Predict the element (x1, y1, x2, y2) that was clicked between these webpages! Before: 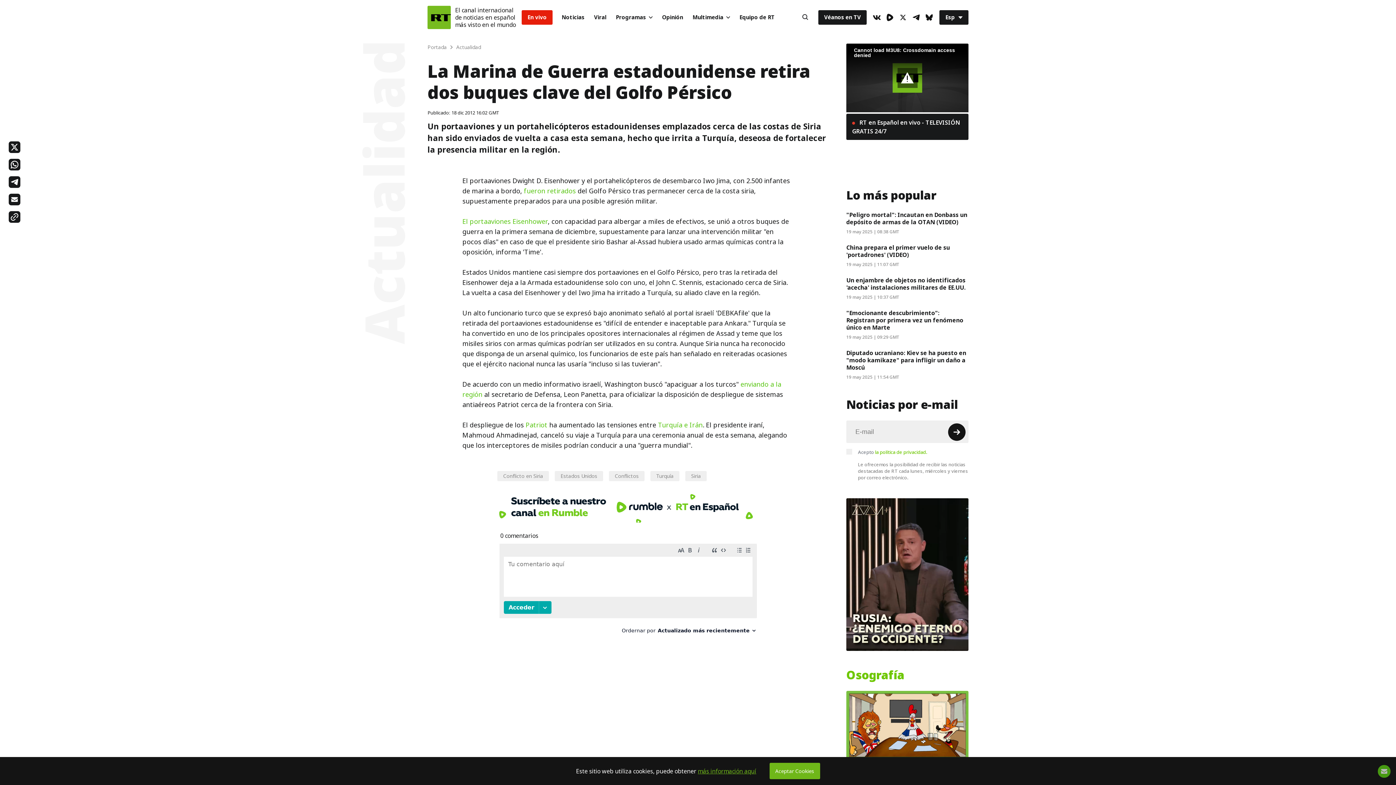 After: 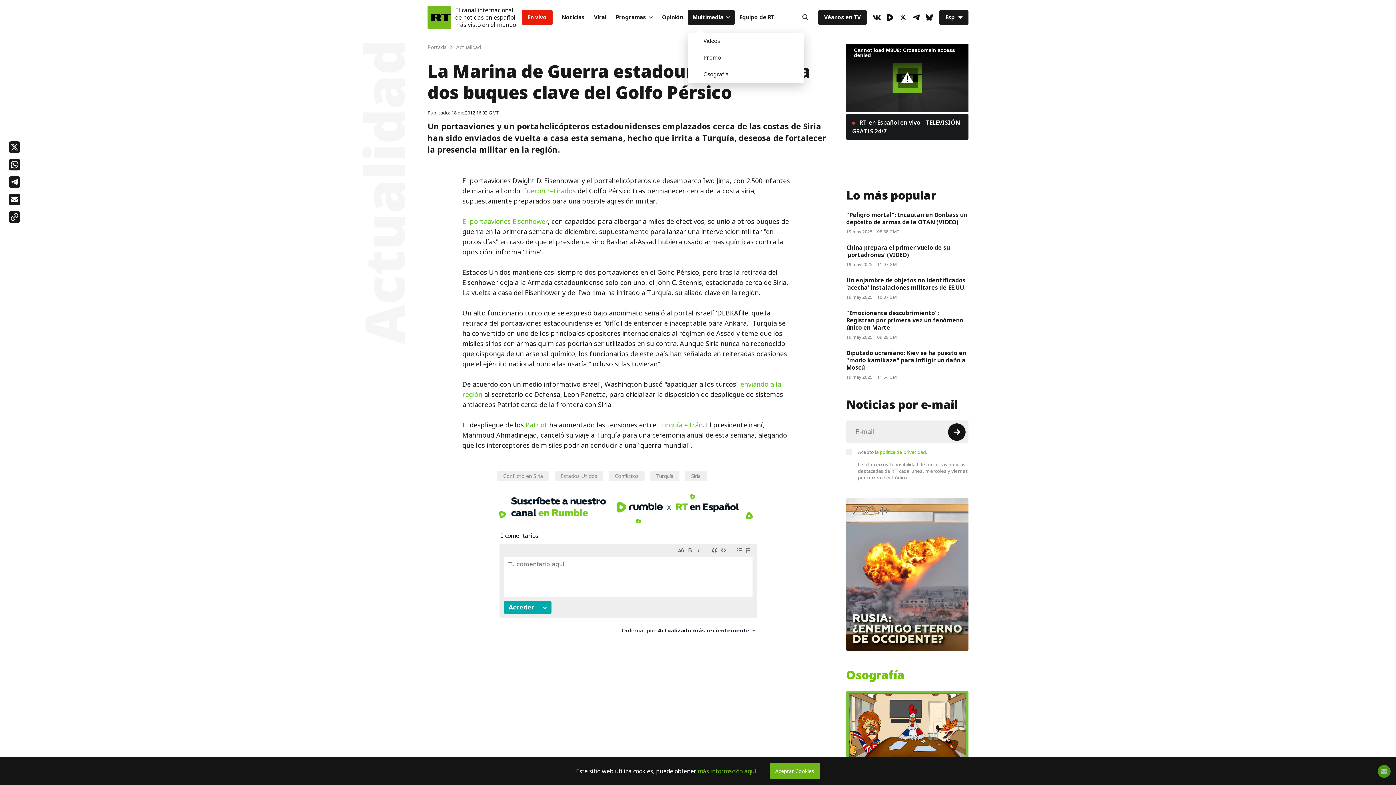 Action: label: Multimedia bbox: (688, 10, 734, 24)